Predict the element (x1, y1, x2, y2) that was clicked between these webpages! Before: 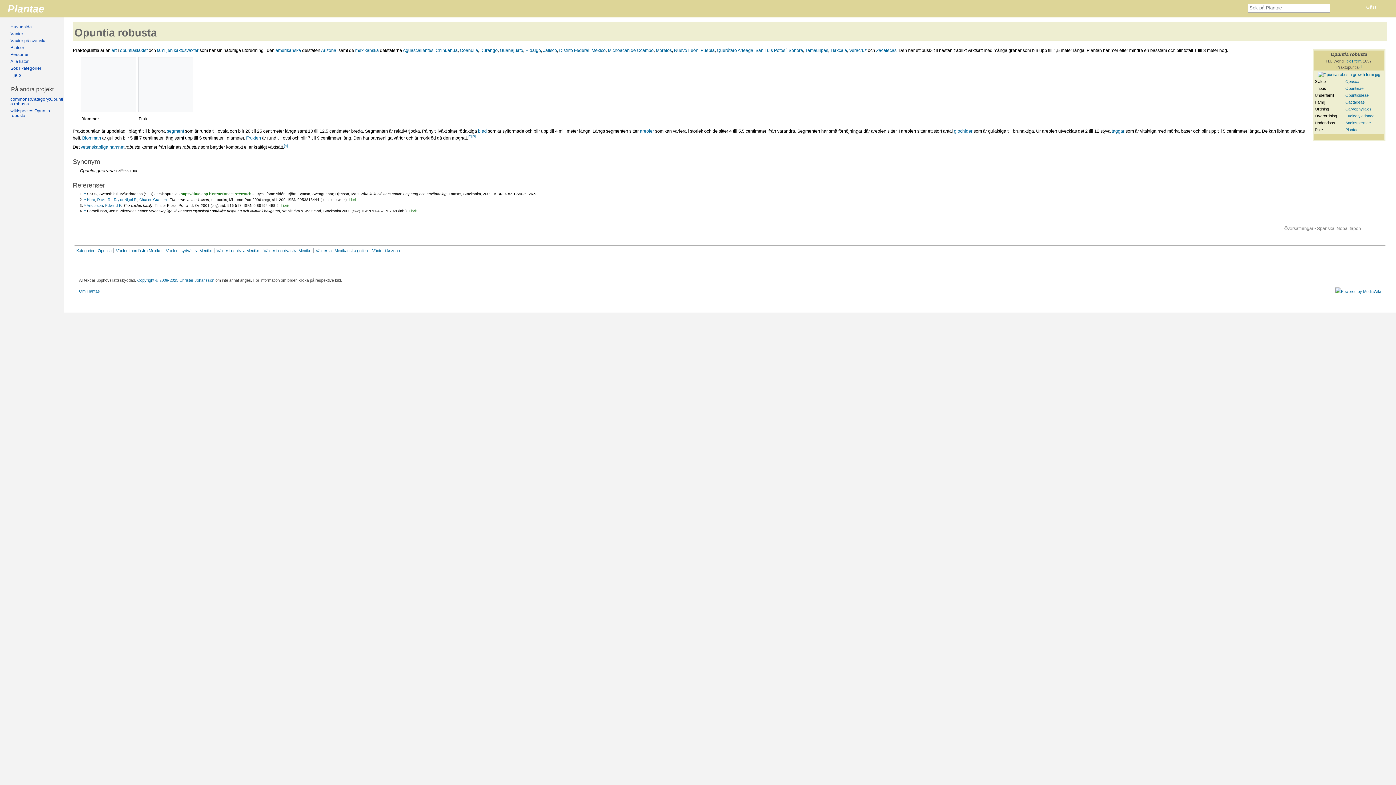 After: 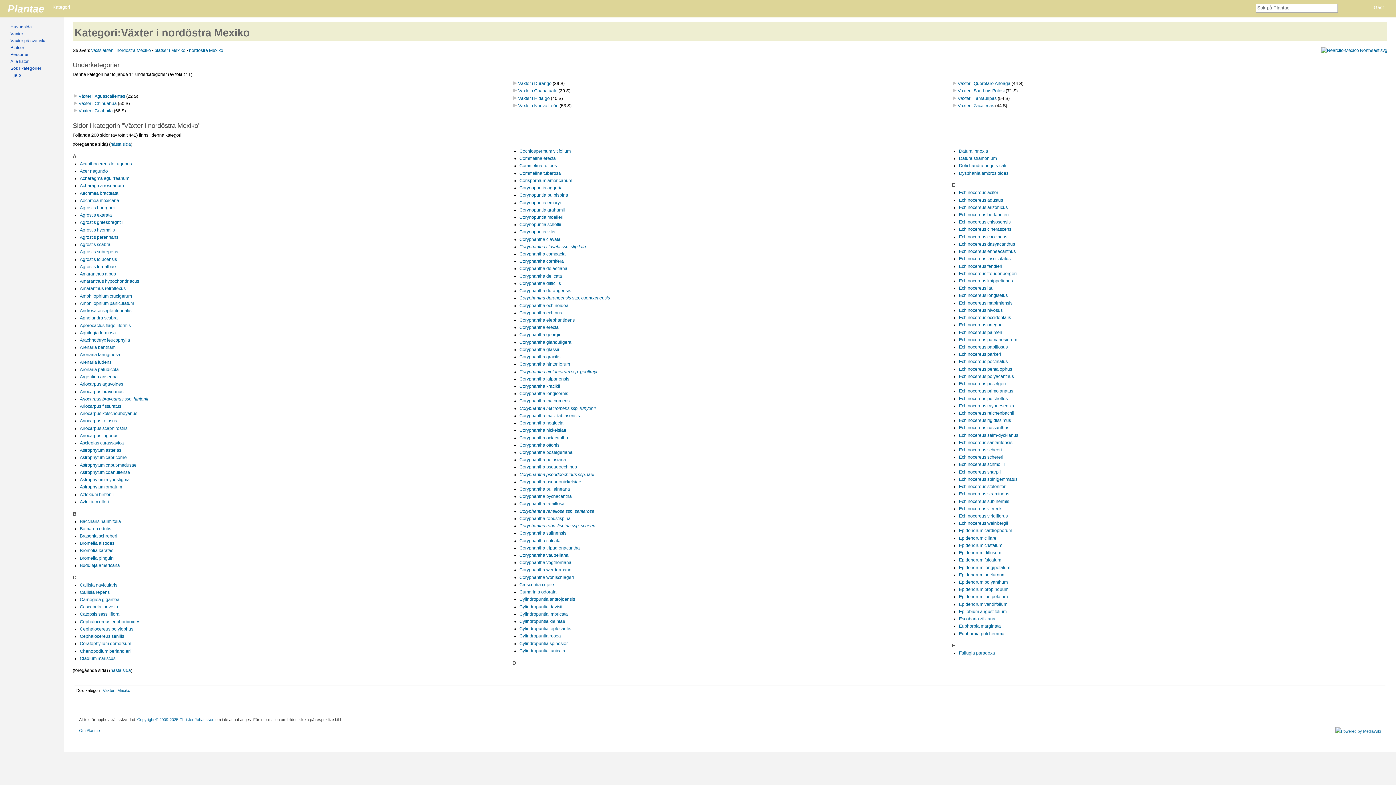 Action: label: Växter i nordöstra Mexiko bbox: (116, 248, 161, 253)